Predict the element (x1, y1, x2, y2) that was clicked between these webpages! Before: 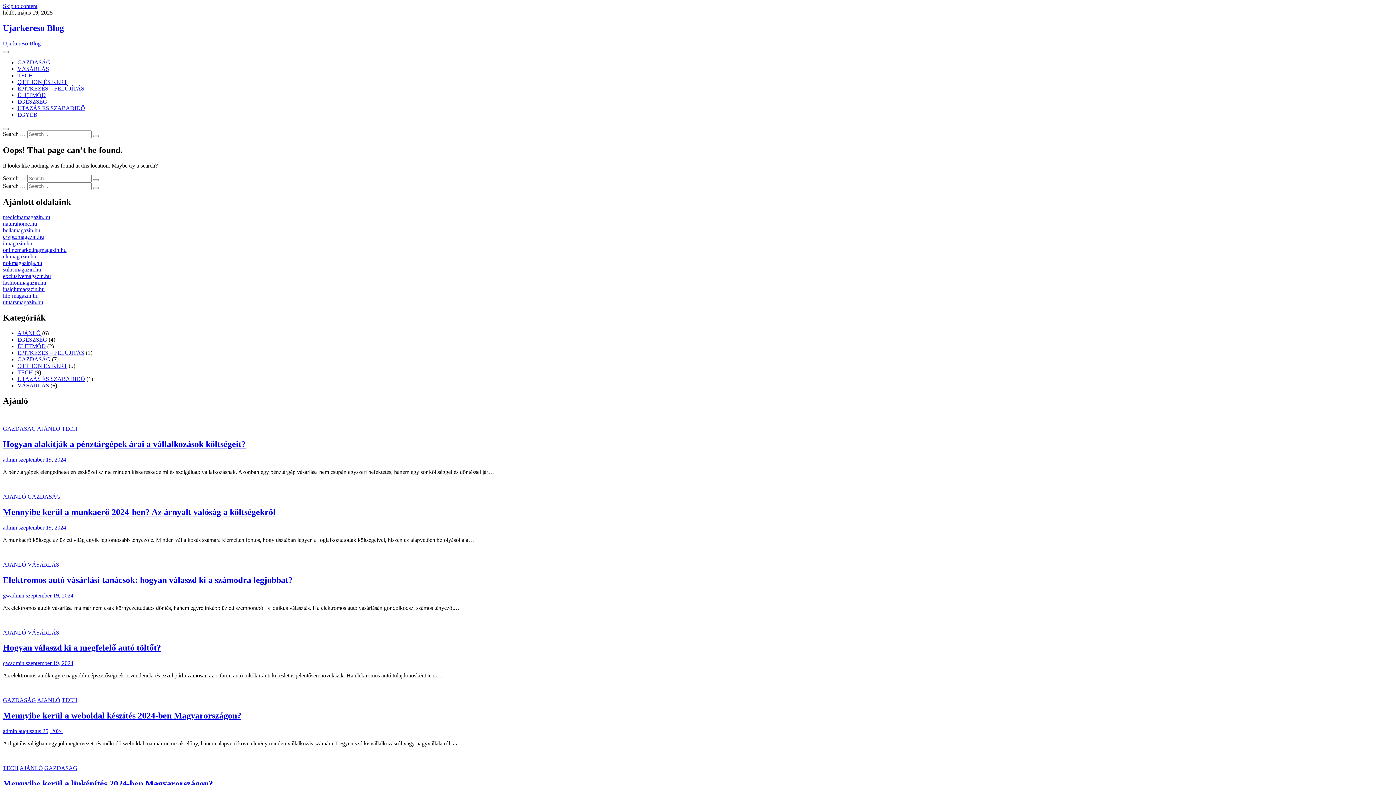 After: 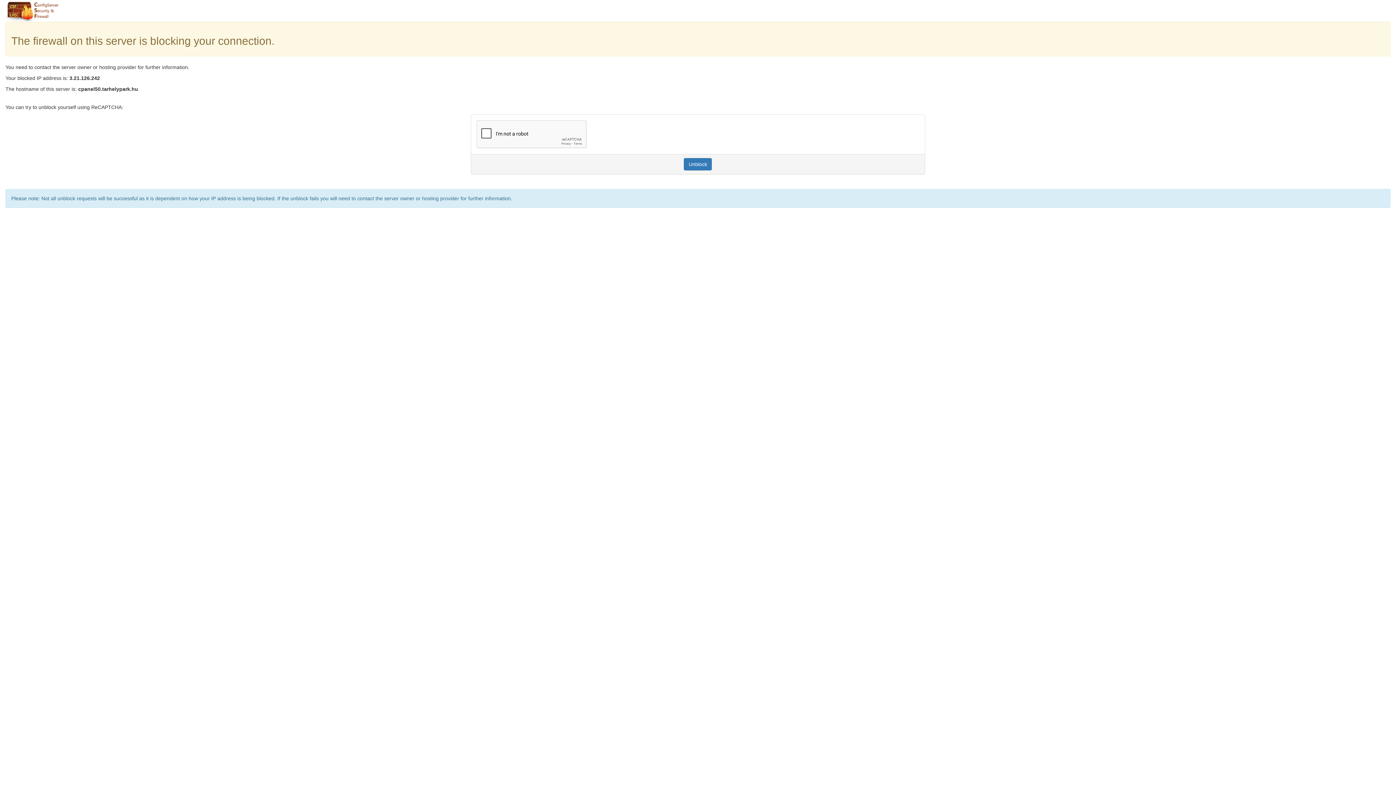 Action: bbox: (17, 382, 49, 388) label: VÁSÁRLÁS